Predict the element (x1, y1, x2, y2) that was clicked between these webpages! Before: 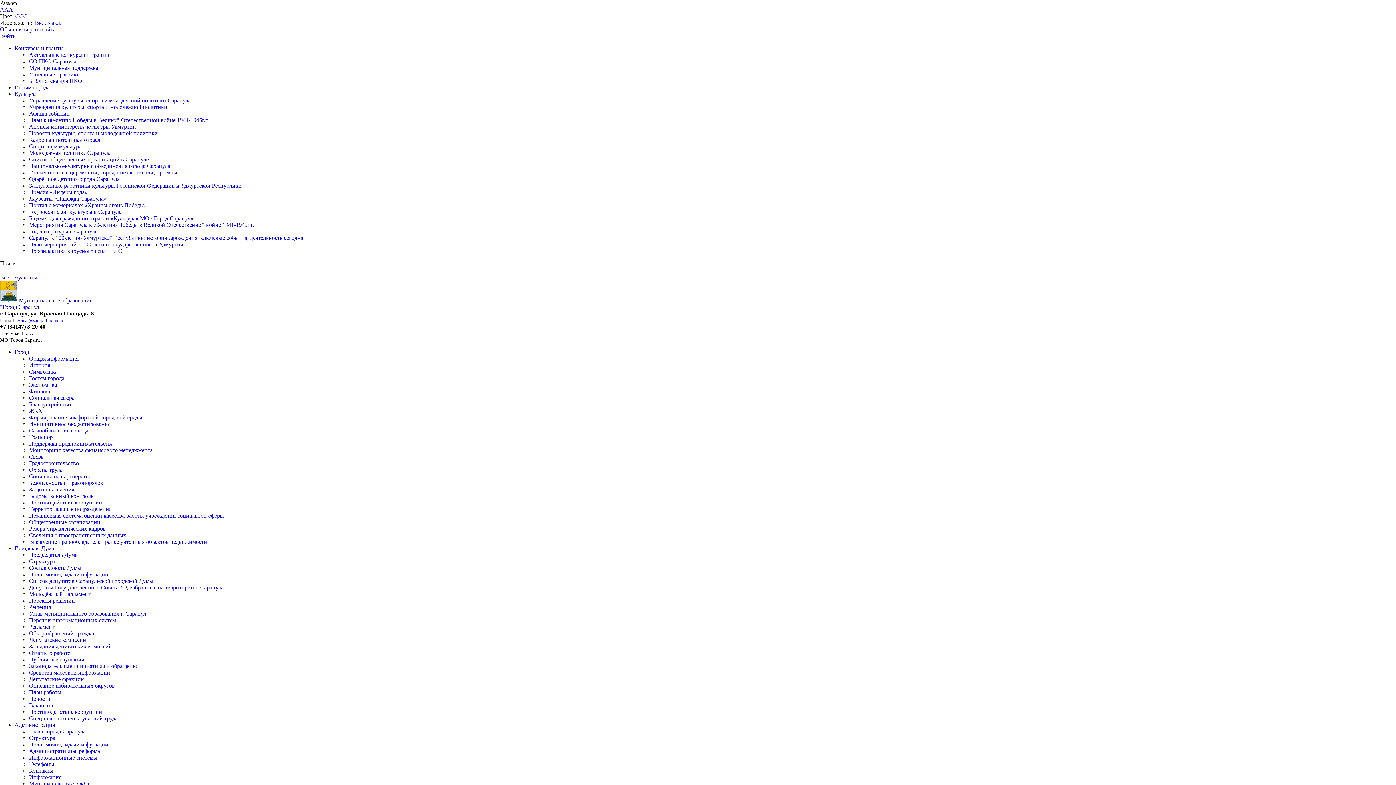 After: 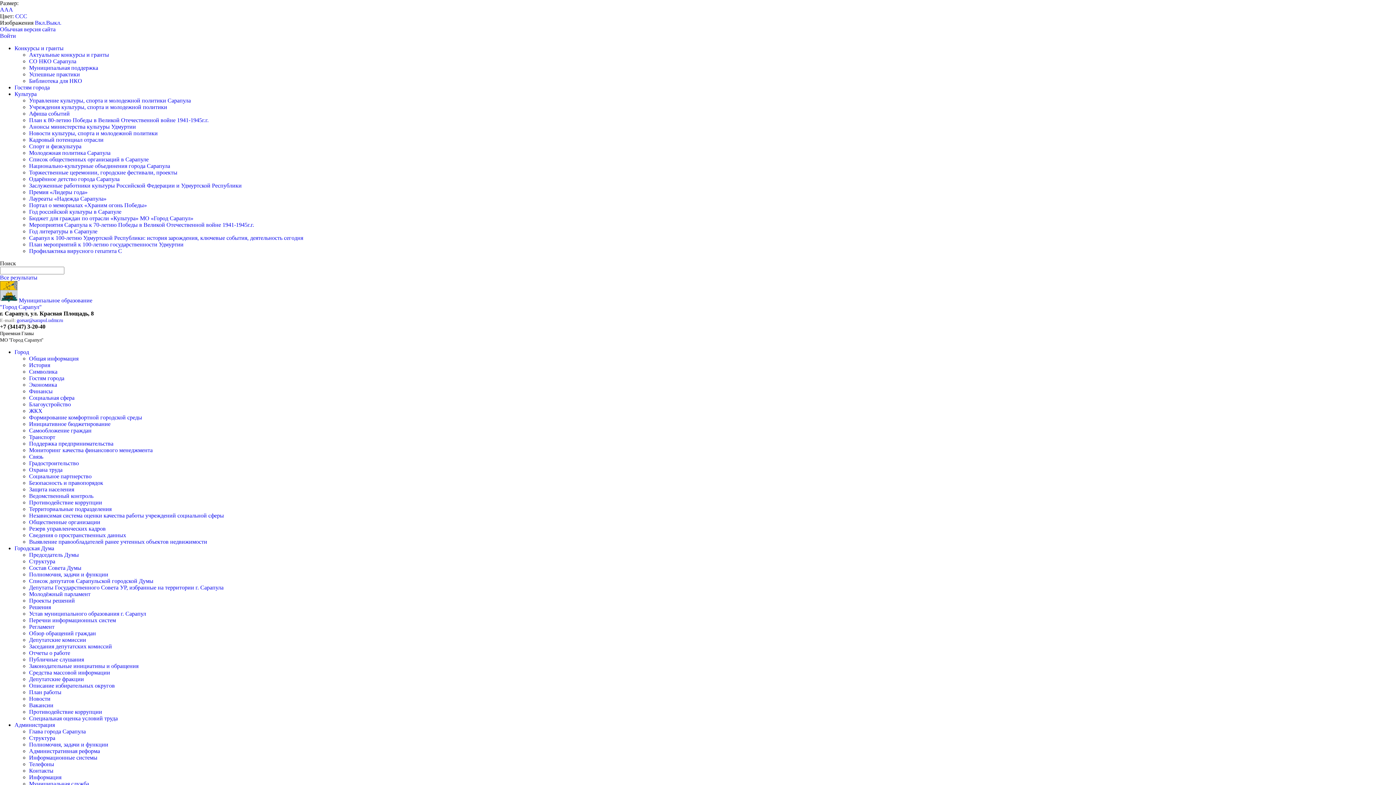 Action: bbox: (29, 584, 223, 590) label: Депутаты Государственного Совета УР, избранные на территории г. Сарапула